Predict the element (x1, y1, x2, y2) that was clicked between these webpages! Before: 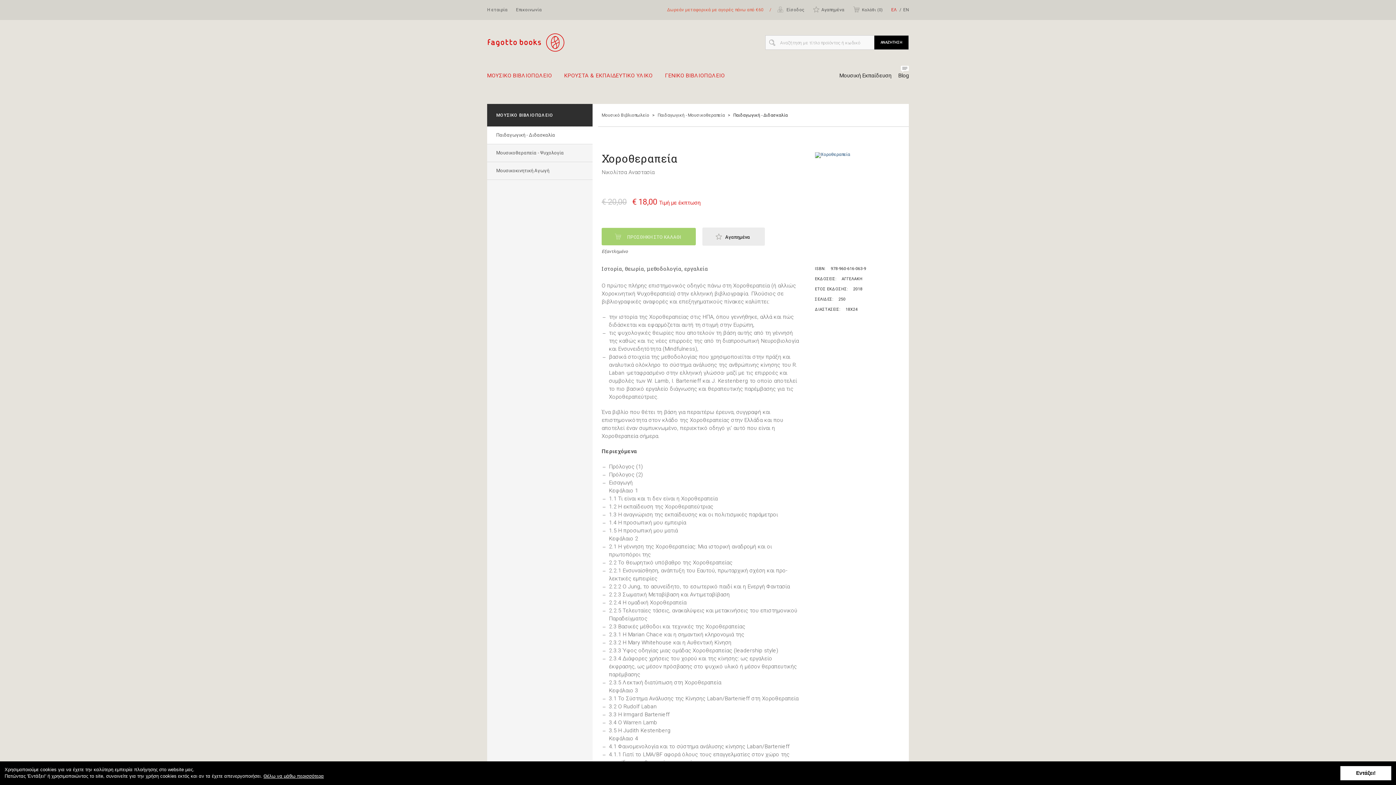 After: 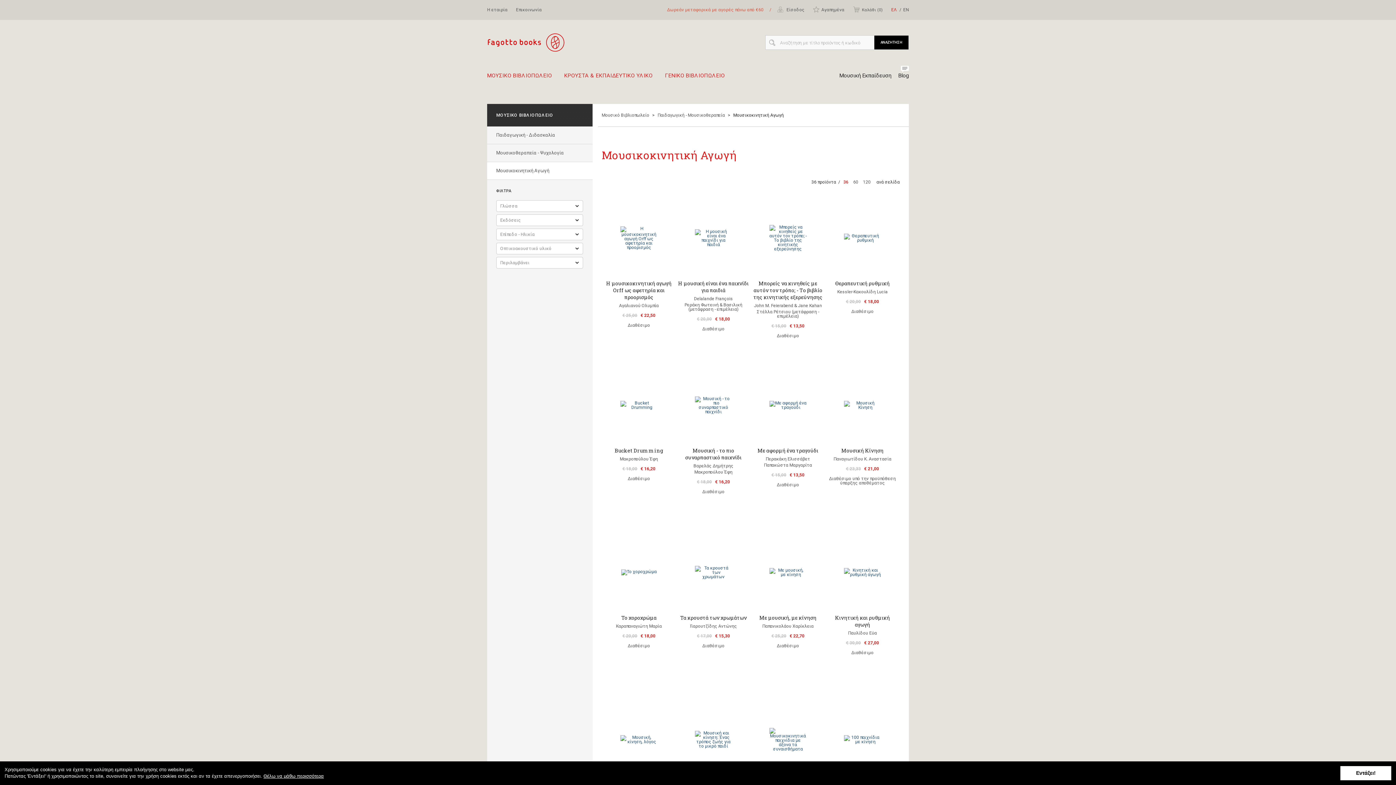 Action: label: Μουσικοκινητική Αγωγή bbox: (487, 162, 592, 180)